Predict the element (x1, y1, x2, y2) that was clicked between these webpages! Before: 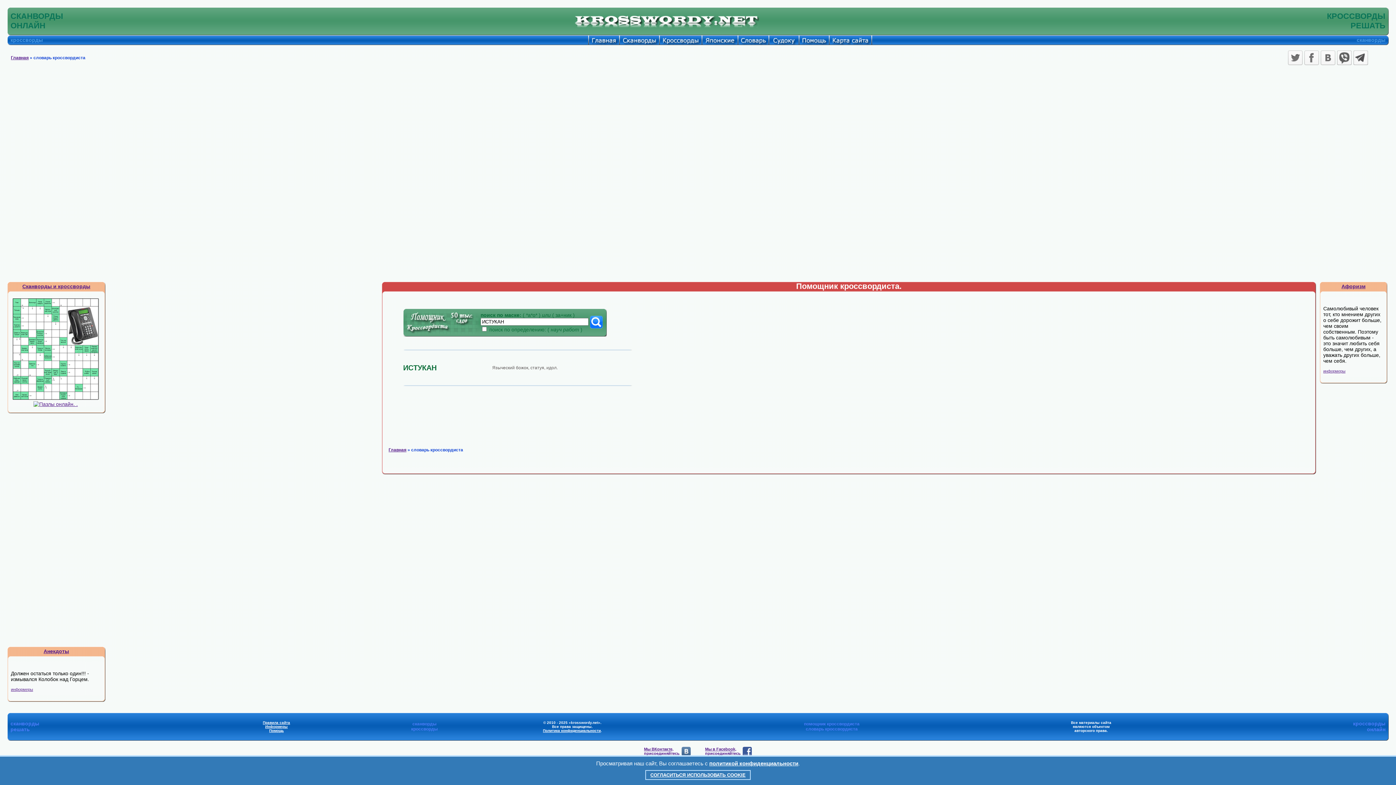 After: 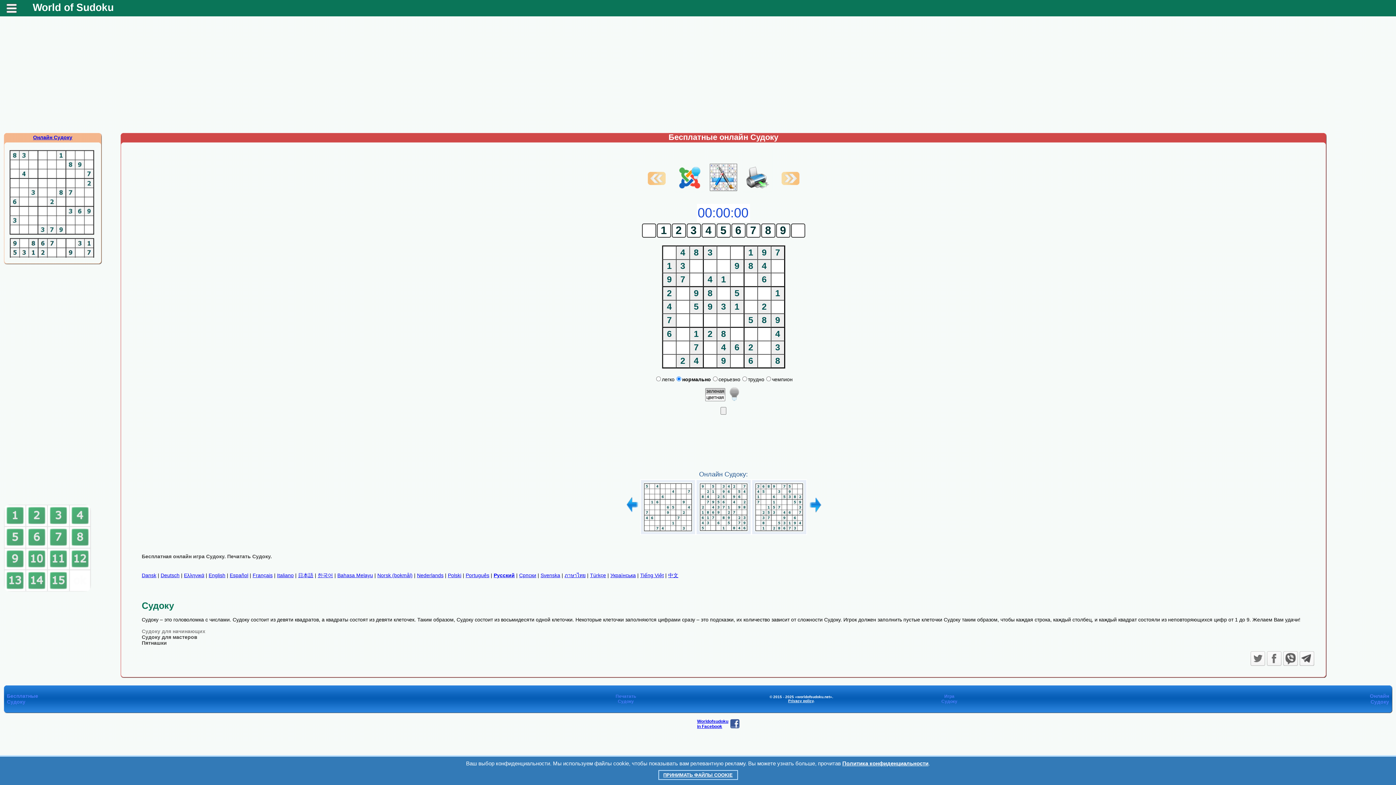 Action: bbox: (768, 40, 798, 46)